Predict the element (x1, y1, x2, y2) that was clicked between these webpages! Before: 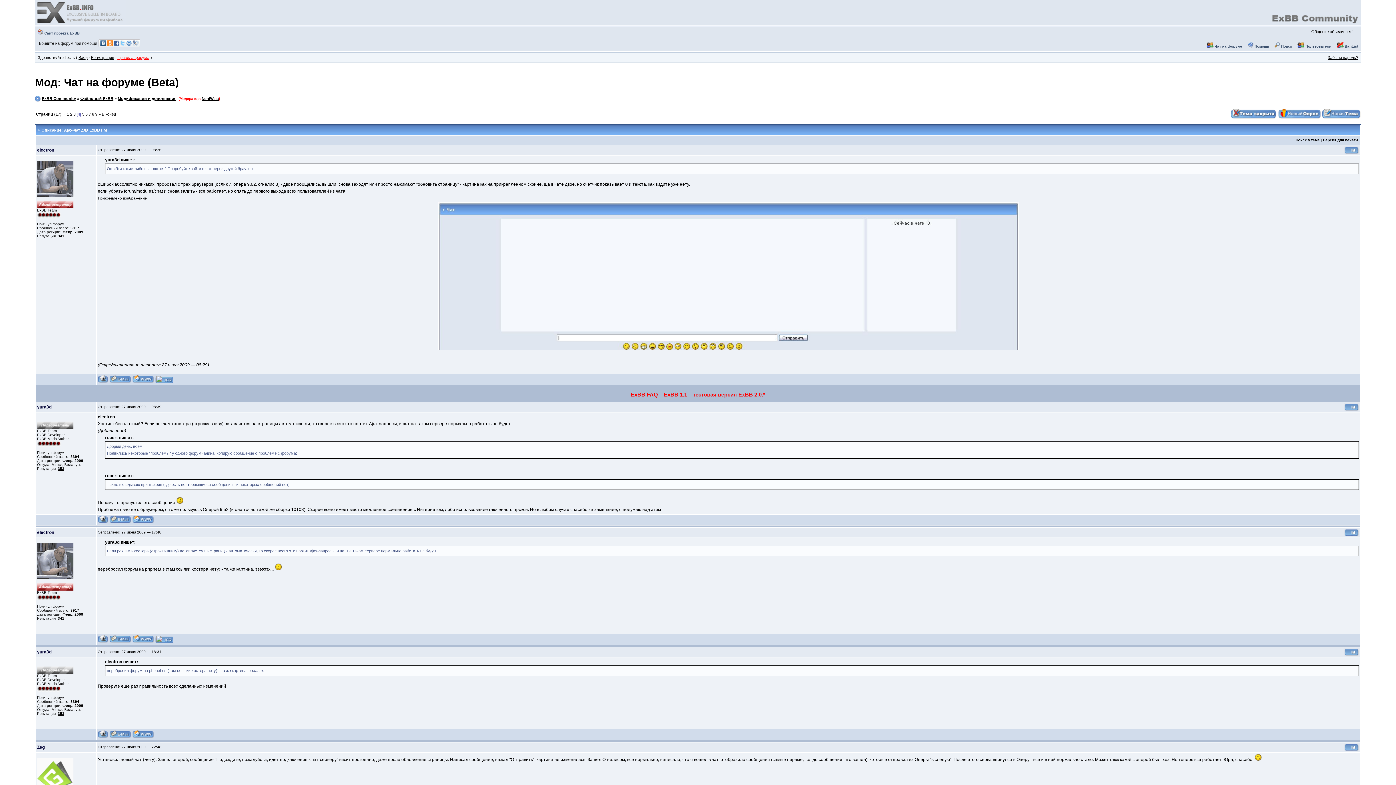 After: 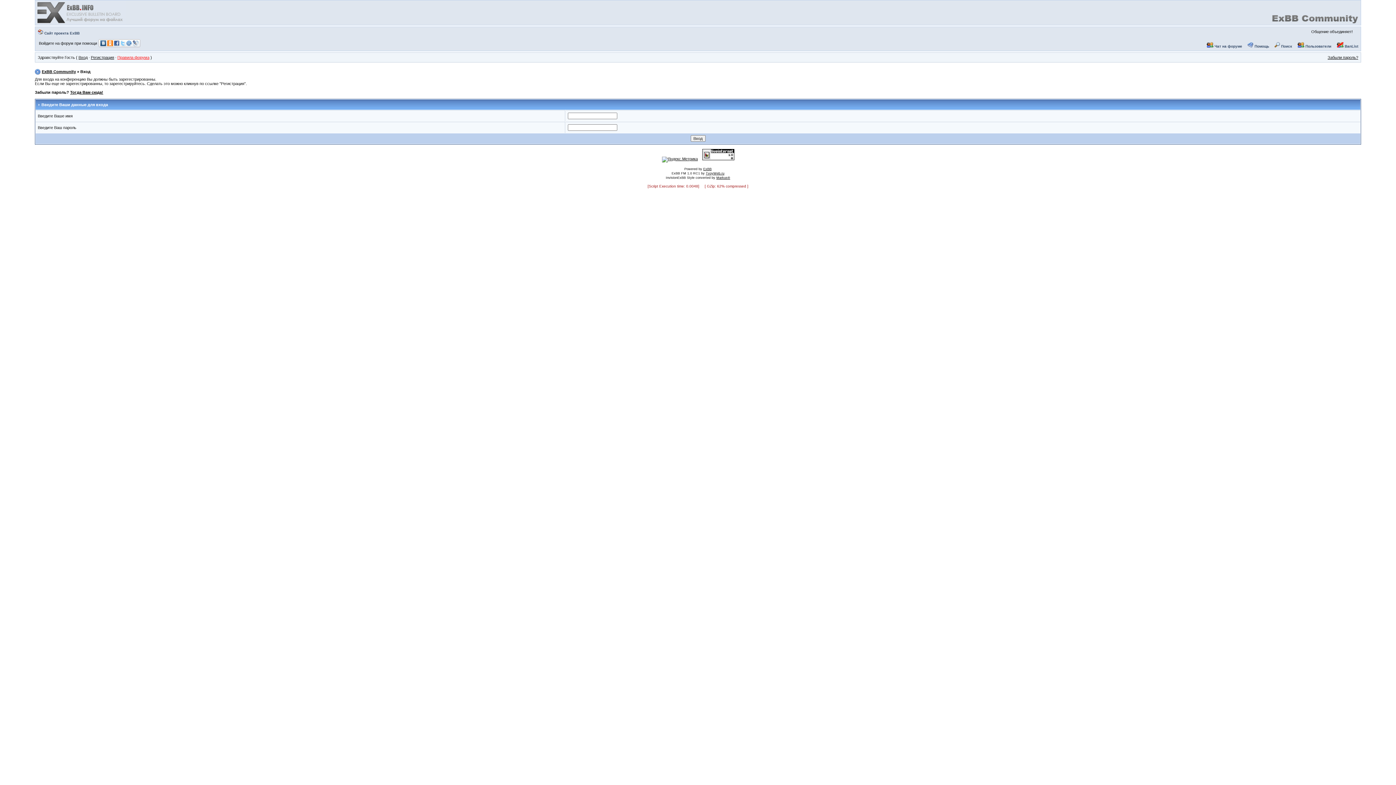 Action: bbox: (78, 55, 87, 59) label: Вход